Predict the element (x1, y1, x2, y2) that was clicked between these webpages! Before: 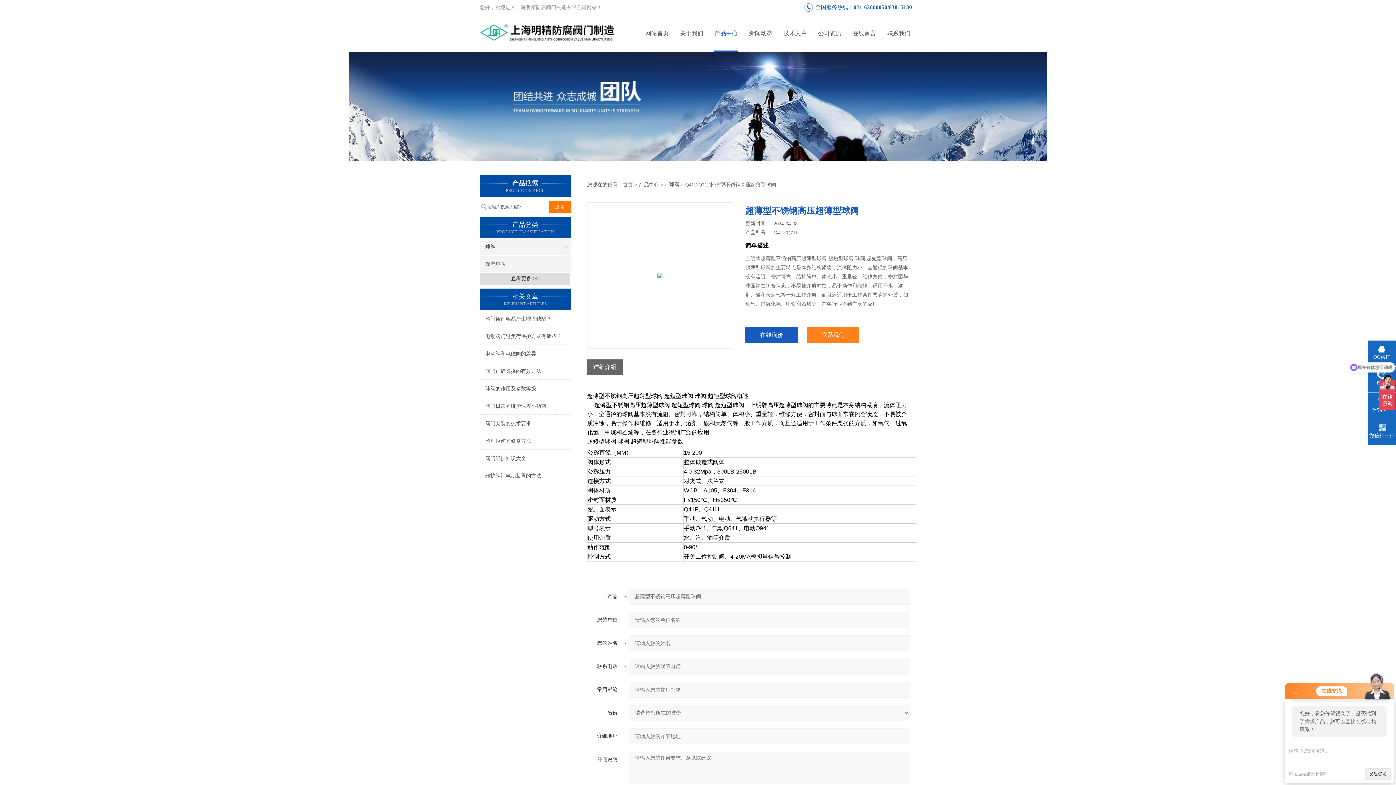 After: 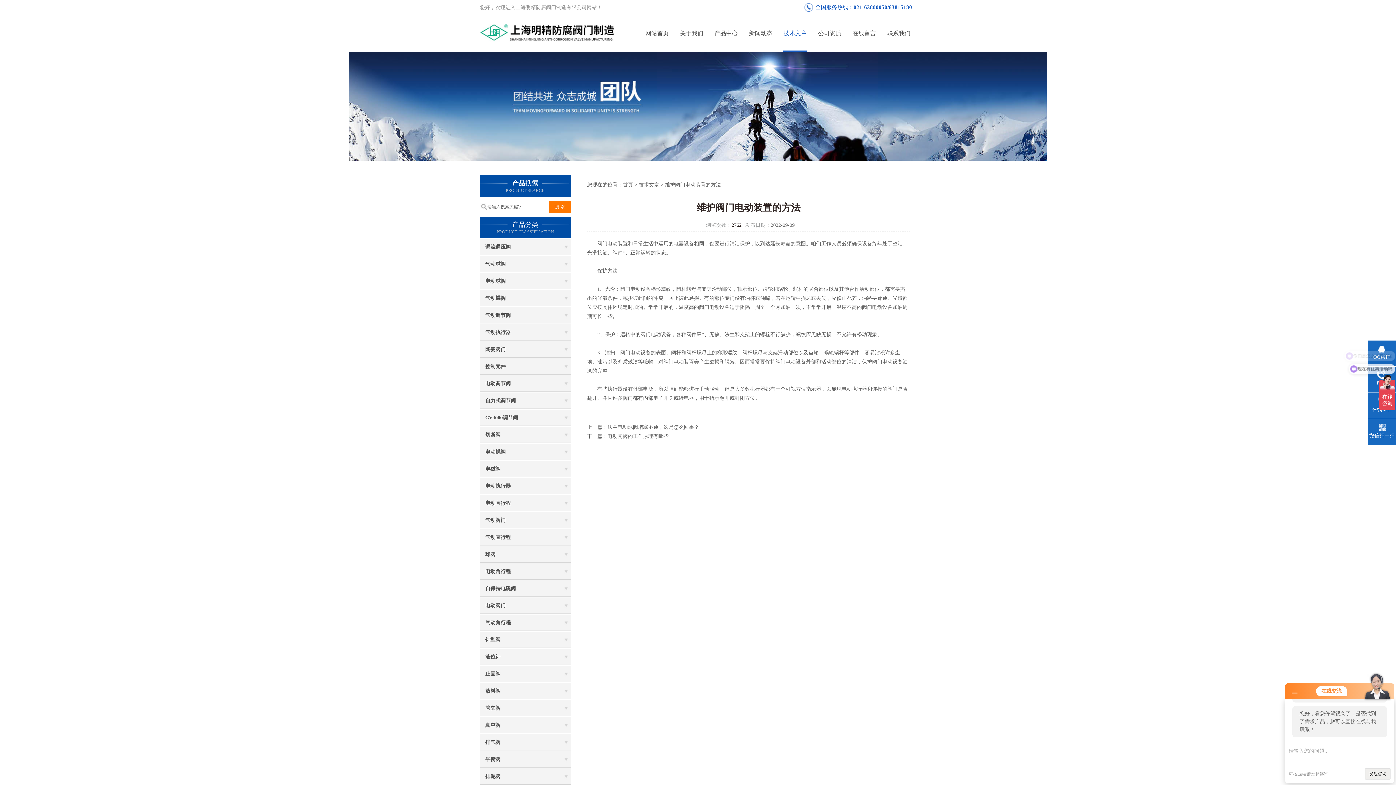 Action: label: 维护阀门电动装置的方法 bbox: (480, 468, 570, 484)